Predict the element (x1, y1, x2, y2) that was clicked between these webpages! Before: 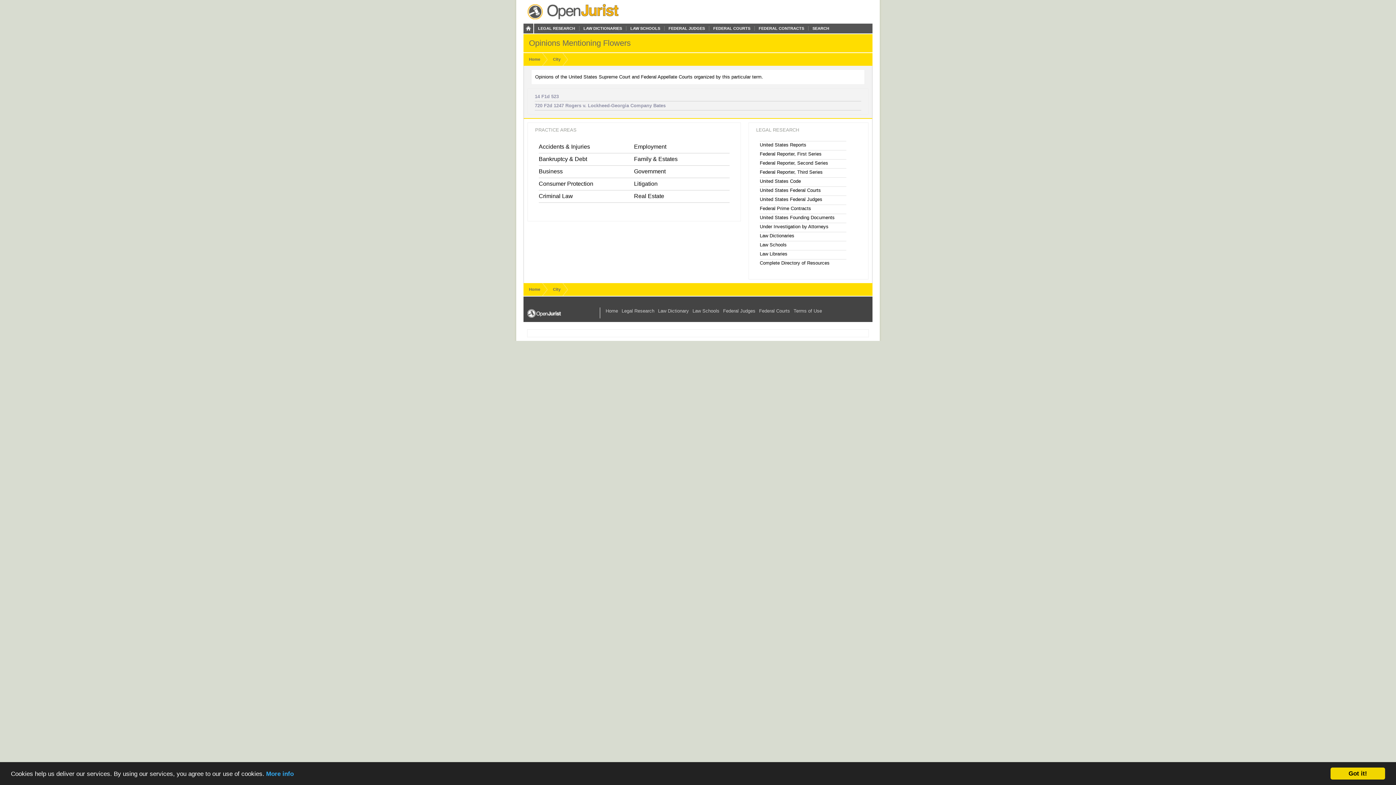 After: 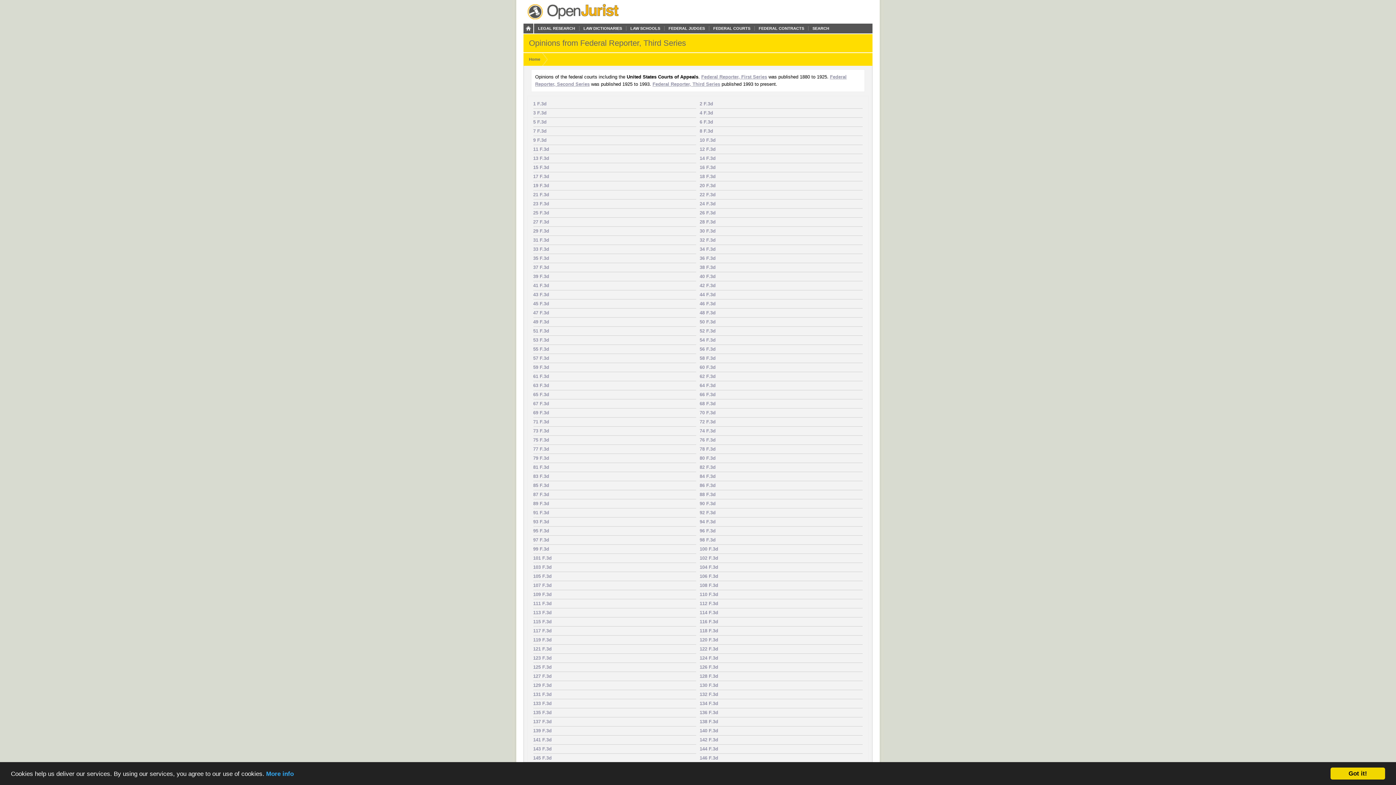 Action: bbox: (760, 168, 846, 177) label: Federal Reporter, Third Series